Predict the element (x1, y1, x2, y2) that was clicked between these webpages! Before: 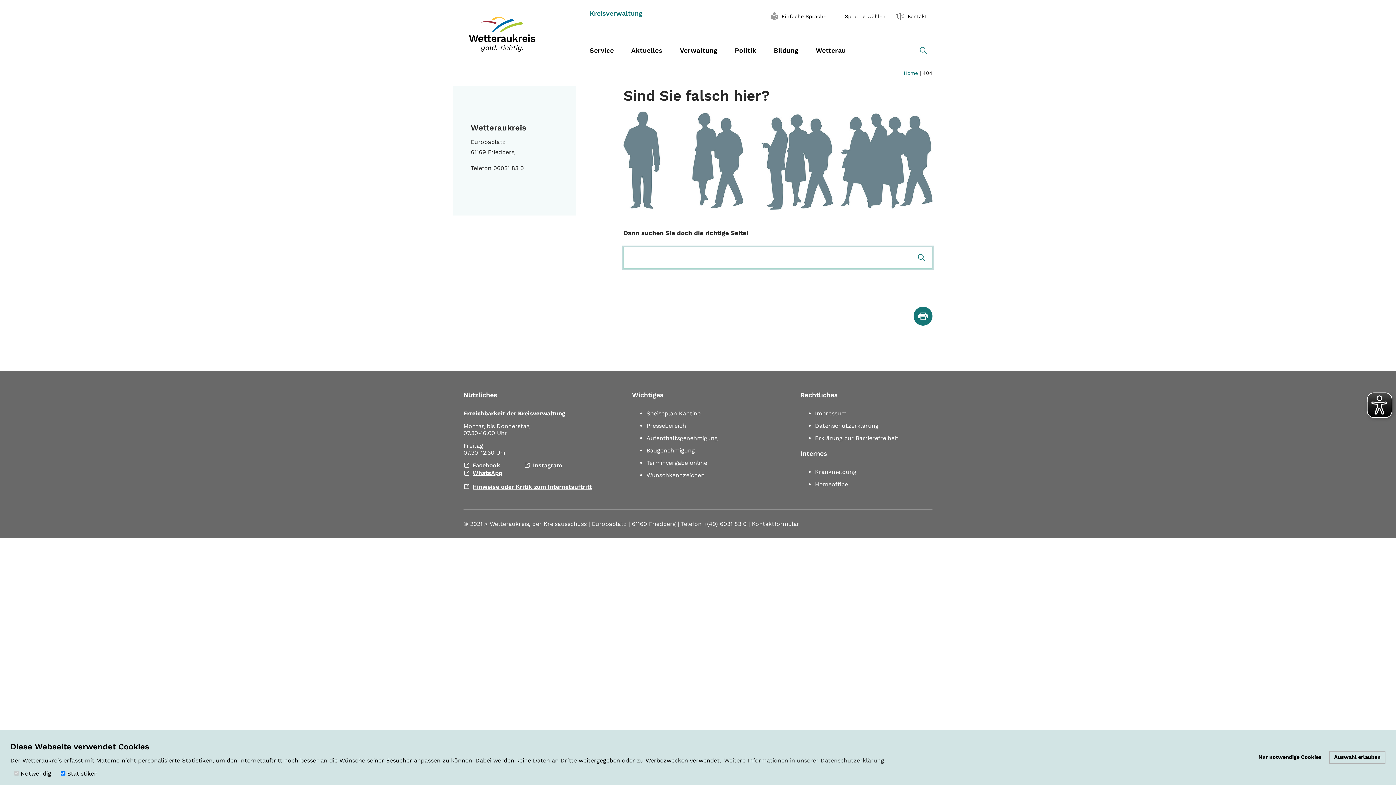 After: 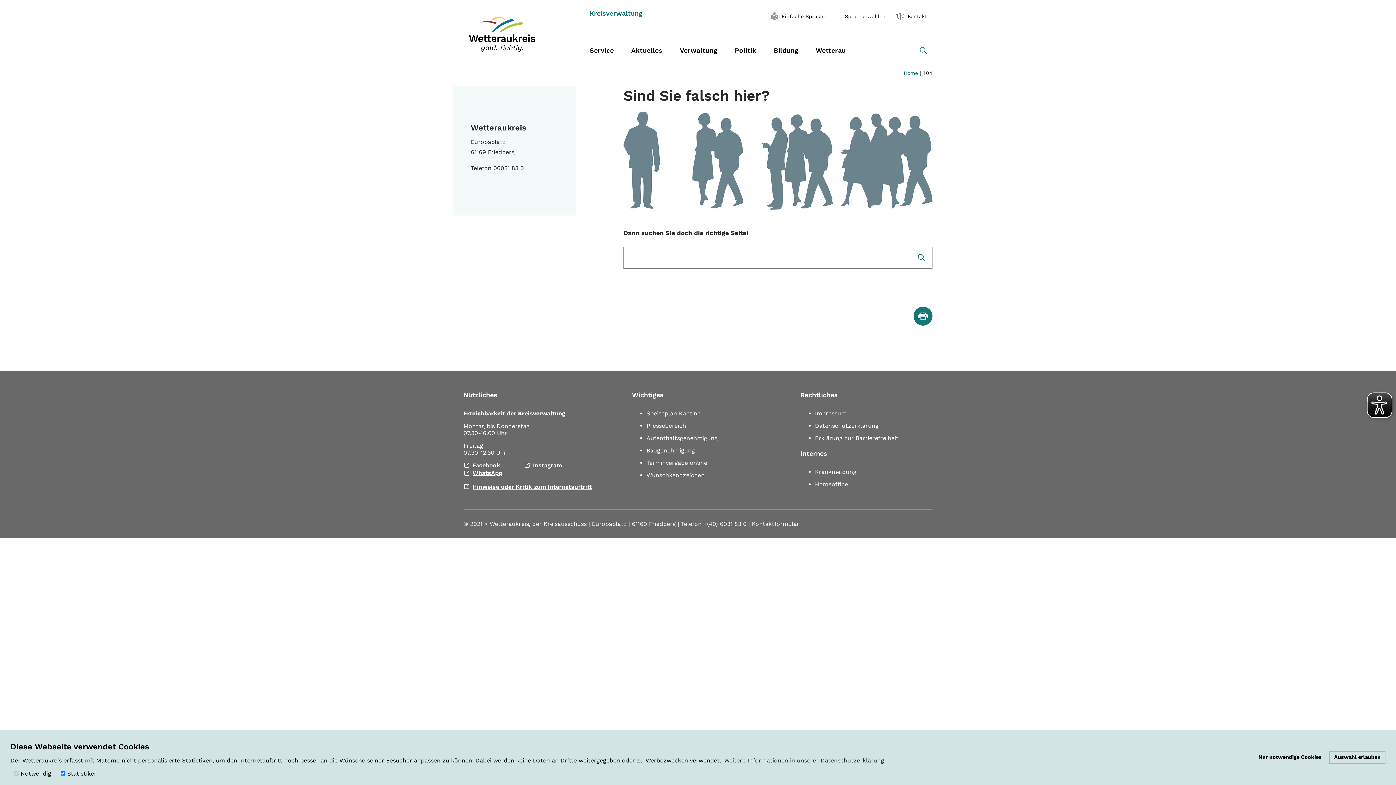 Action: label: Facebook bbox: (463, 462, 500, 468)